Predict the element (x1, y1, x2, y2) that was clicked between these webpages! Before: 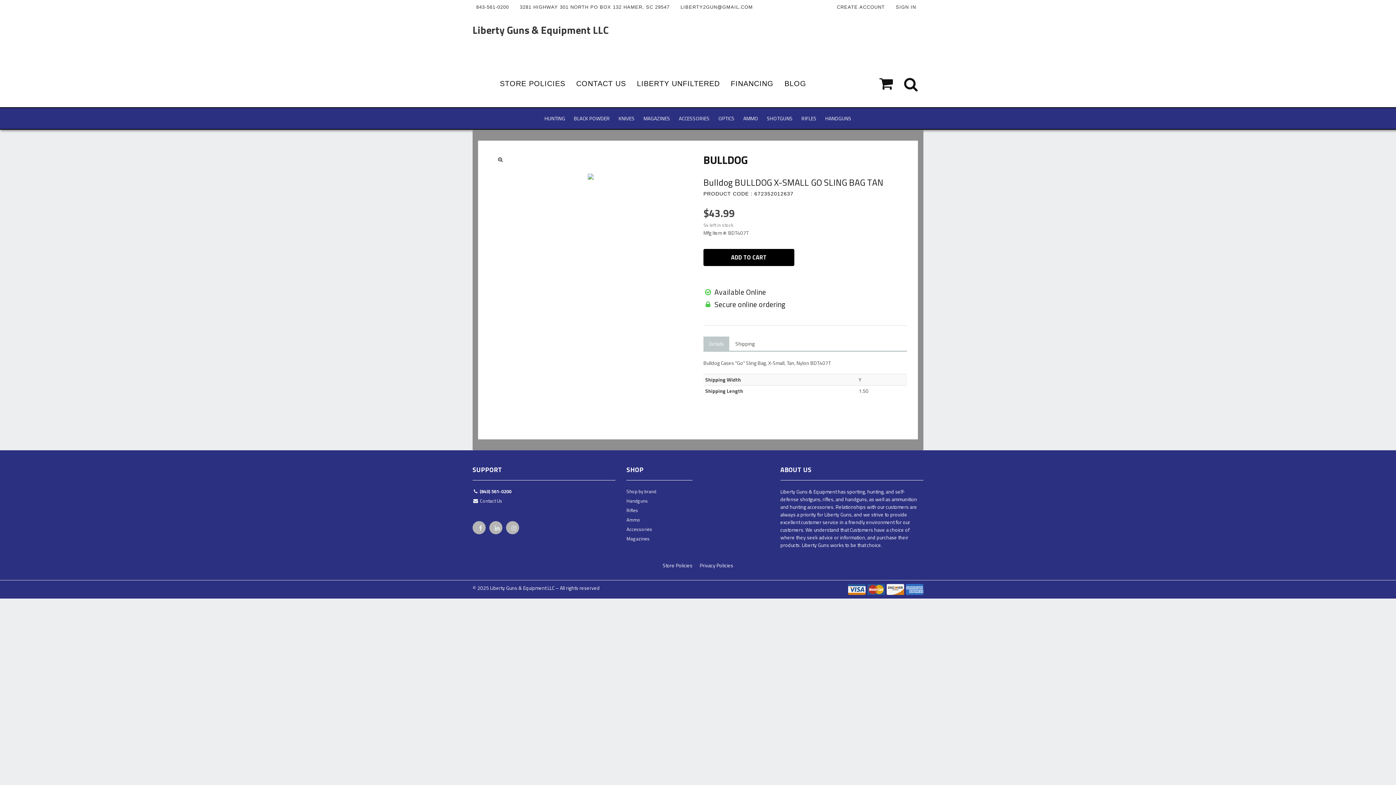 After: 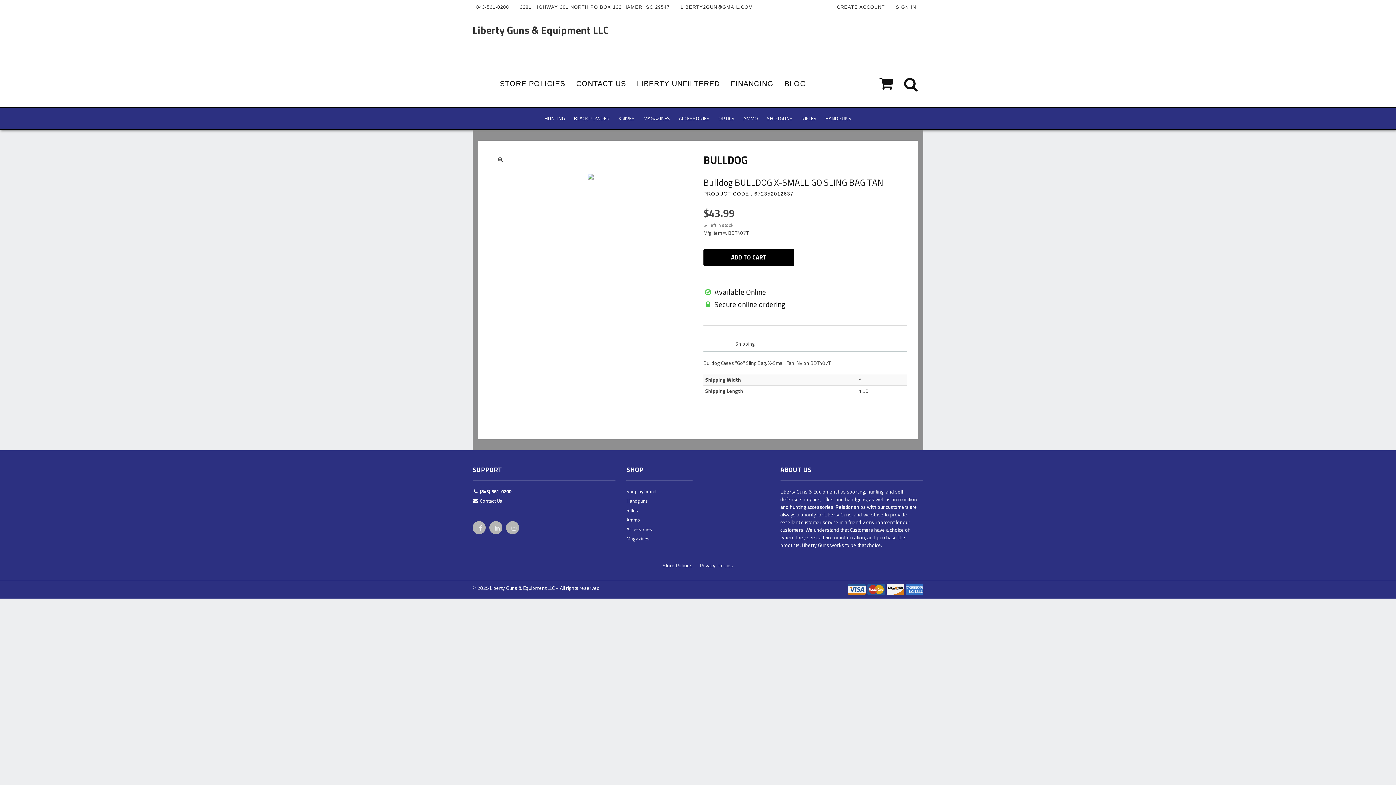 Action: bbox: (703, 336, 729, 351) label: Details